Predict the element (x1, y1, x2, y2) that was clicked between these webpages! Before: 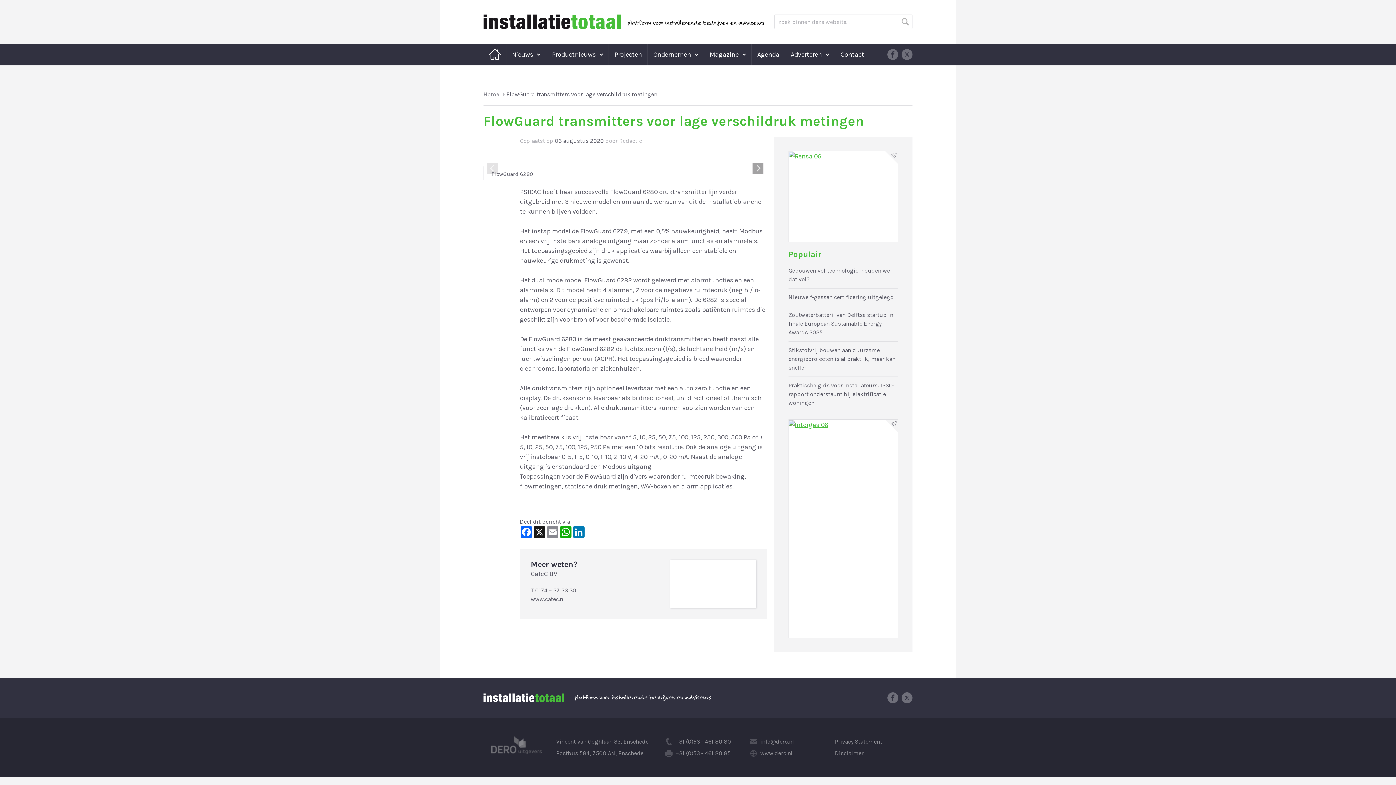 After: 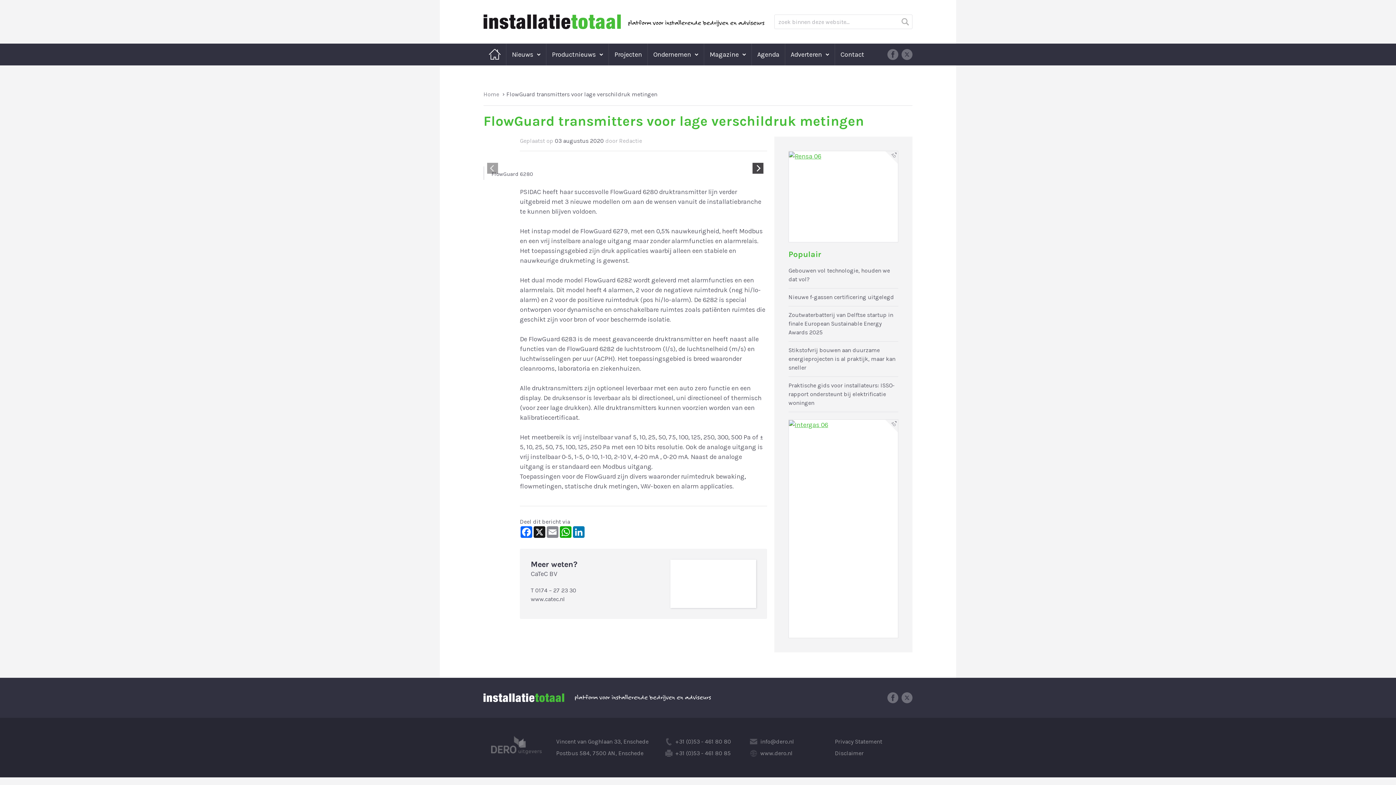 Action: label: next bbox: (752, 162, 763, 173)